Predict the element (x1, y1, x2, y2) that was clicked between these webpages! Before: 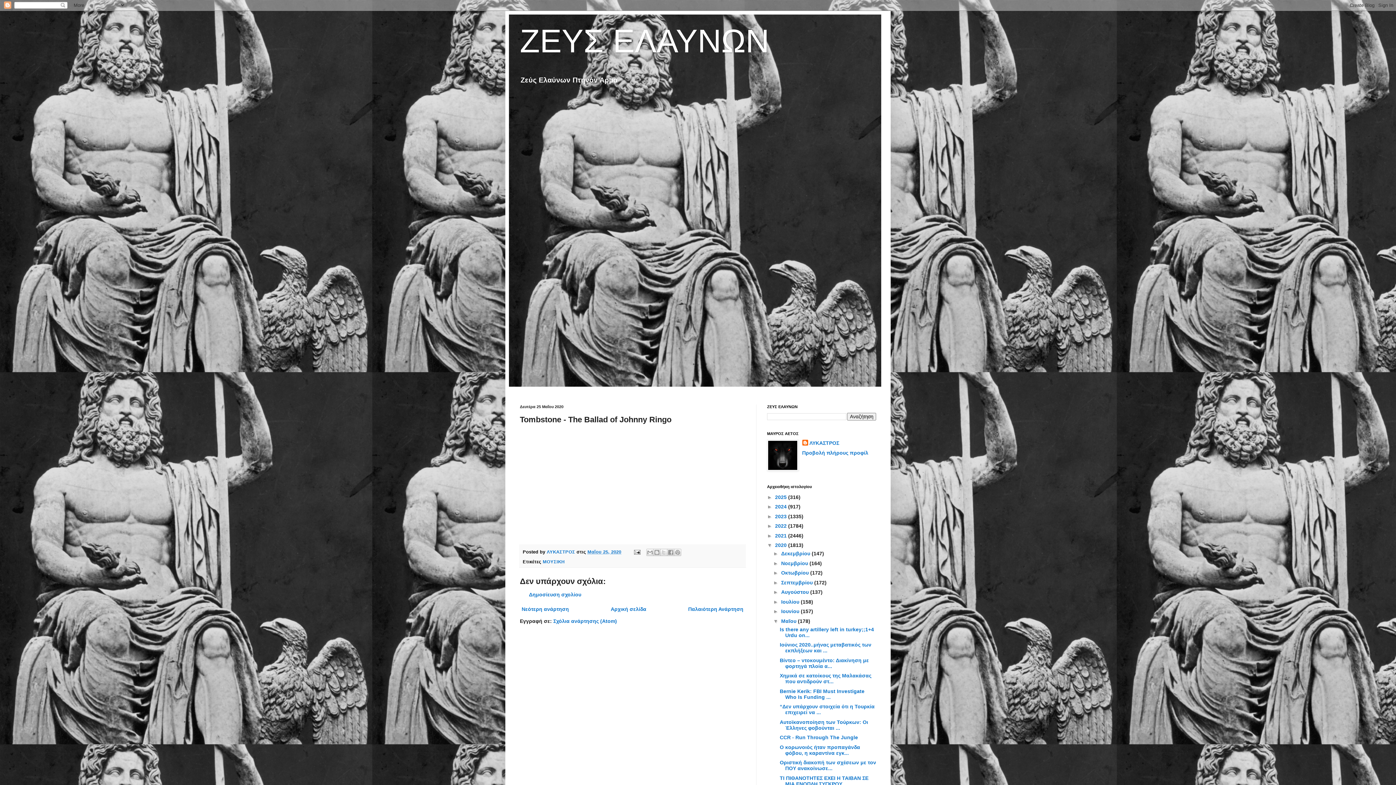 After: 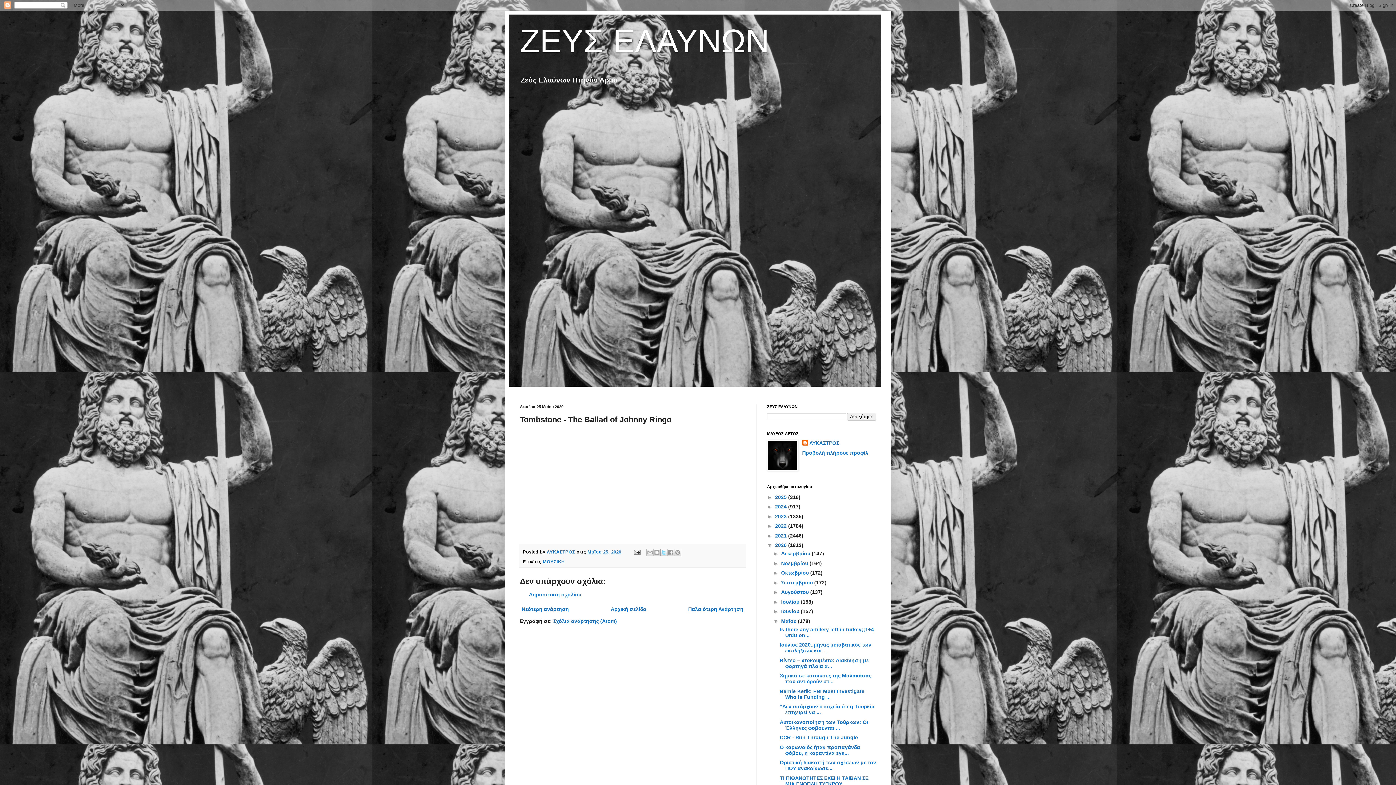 Action: label: Κοινοποίηση στο X bbox: (660, 548, 667, 556)